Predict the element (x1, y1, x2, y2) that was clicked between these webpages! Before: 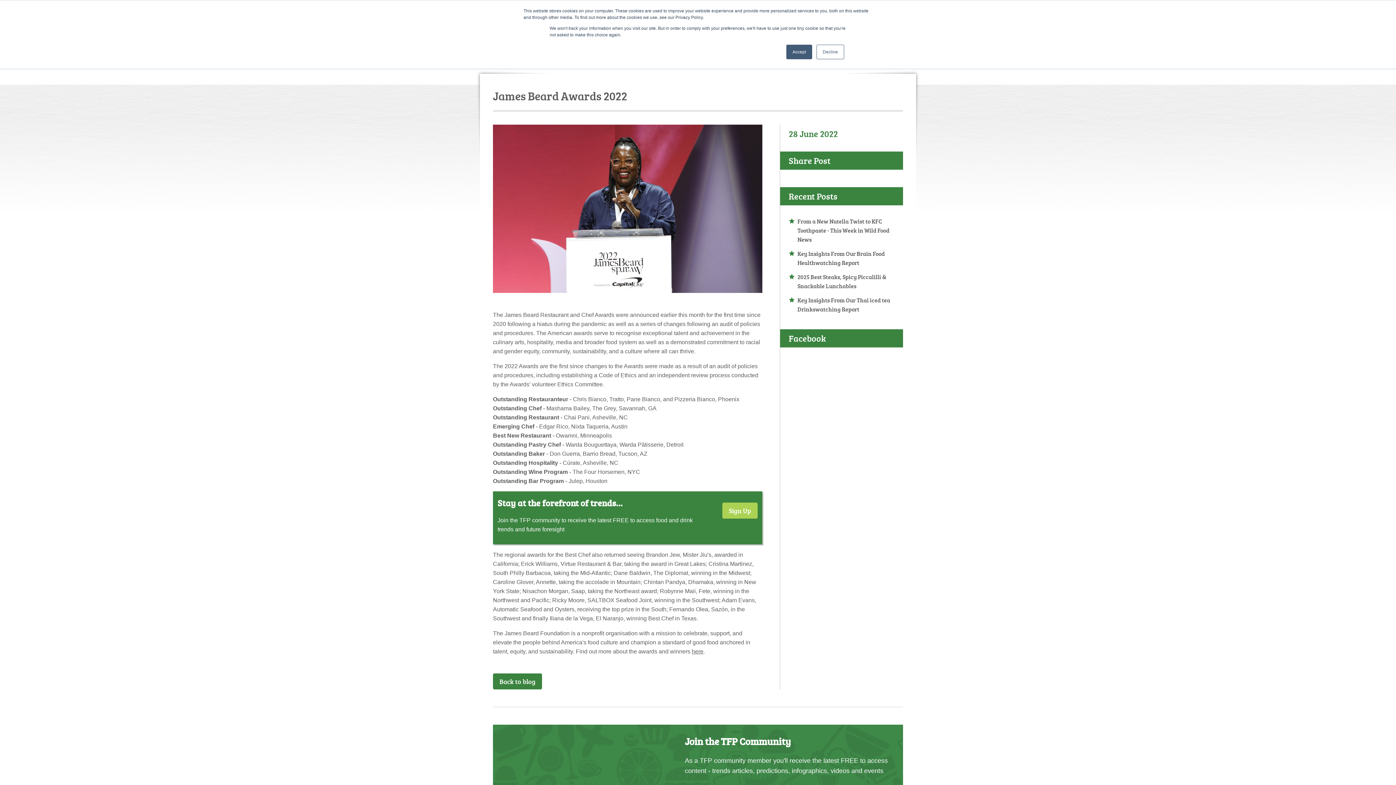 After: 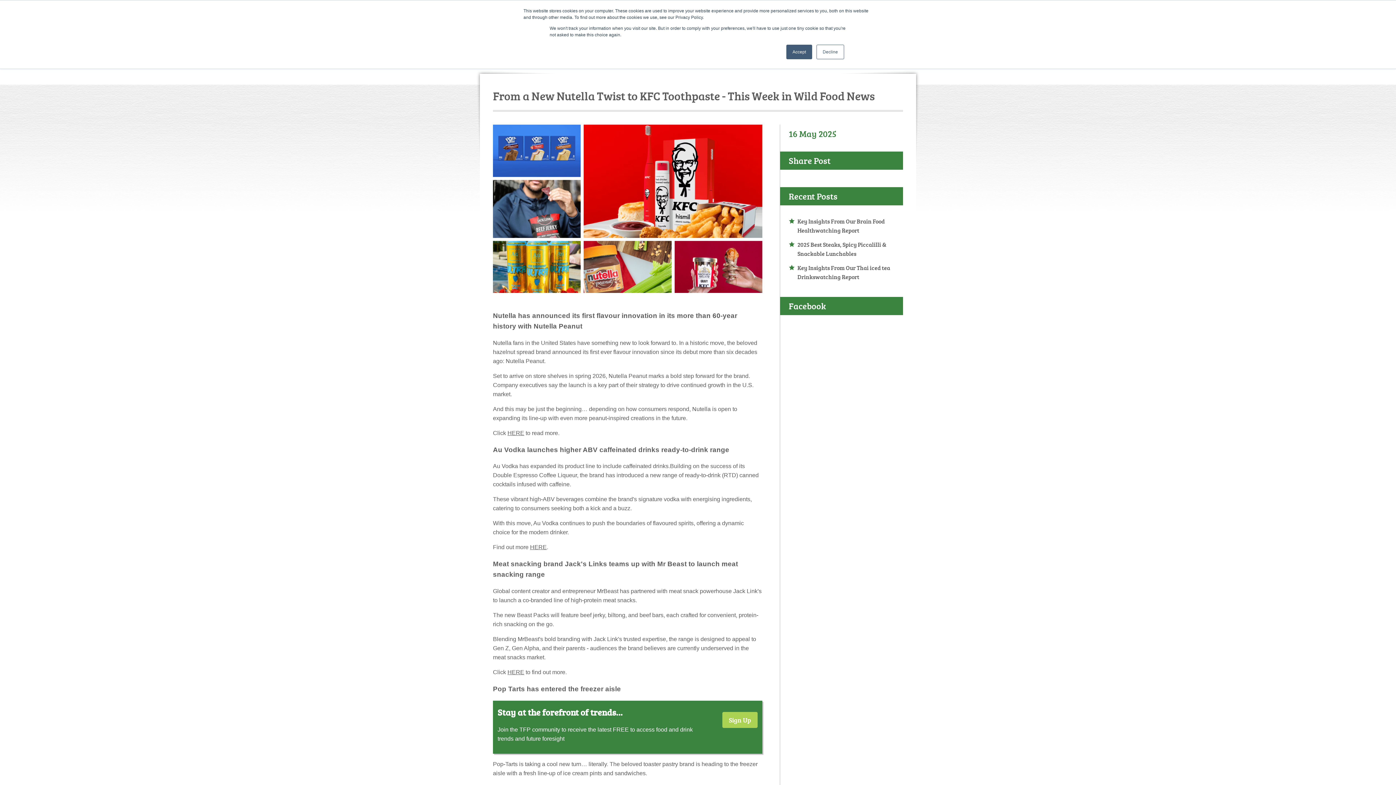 Action: bbox: (788, 214, 894, 246) label: From a New Nutella Twist to KFC Toothpaste - This Week in Wild Food News